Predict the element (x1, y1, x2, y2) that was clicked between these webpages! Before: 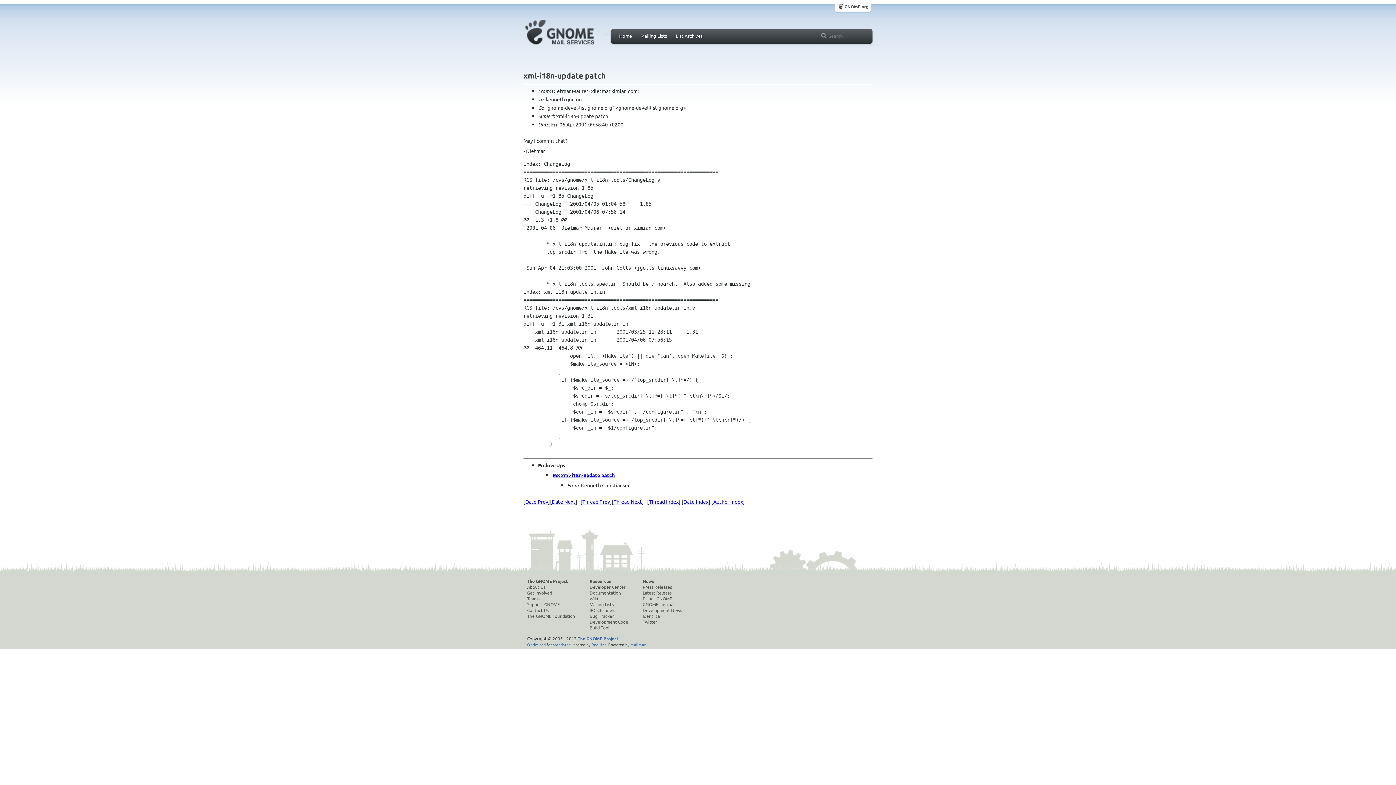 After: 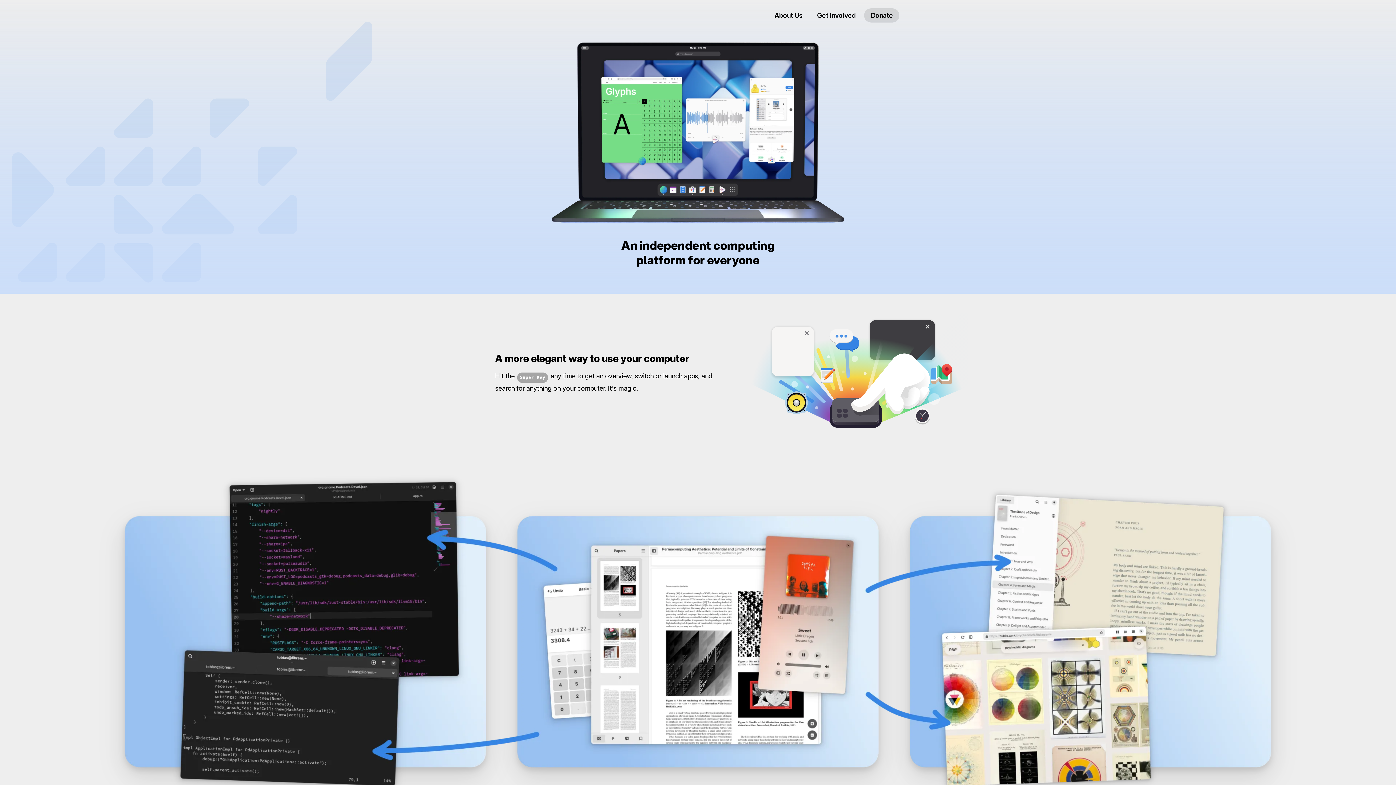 Action: bbox: (838, 3, 868, 10) label: GNOME.org